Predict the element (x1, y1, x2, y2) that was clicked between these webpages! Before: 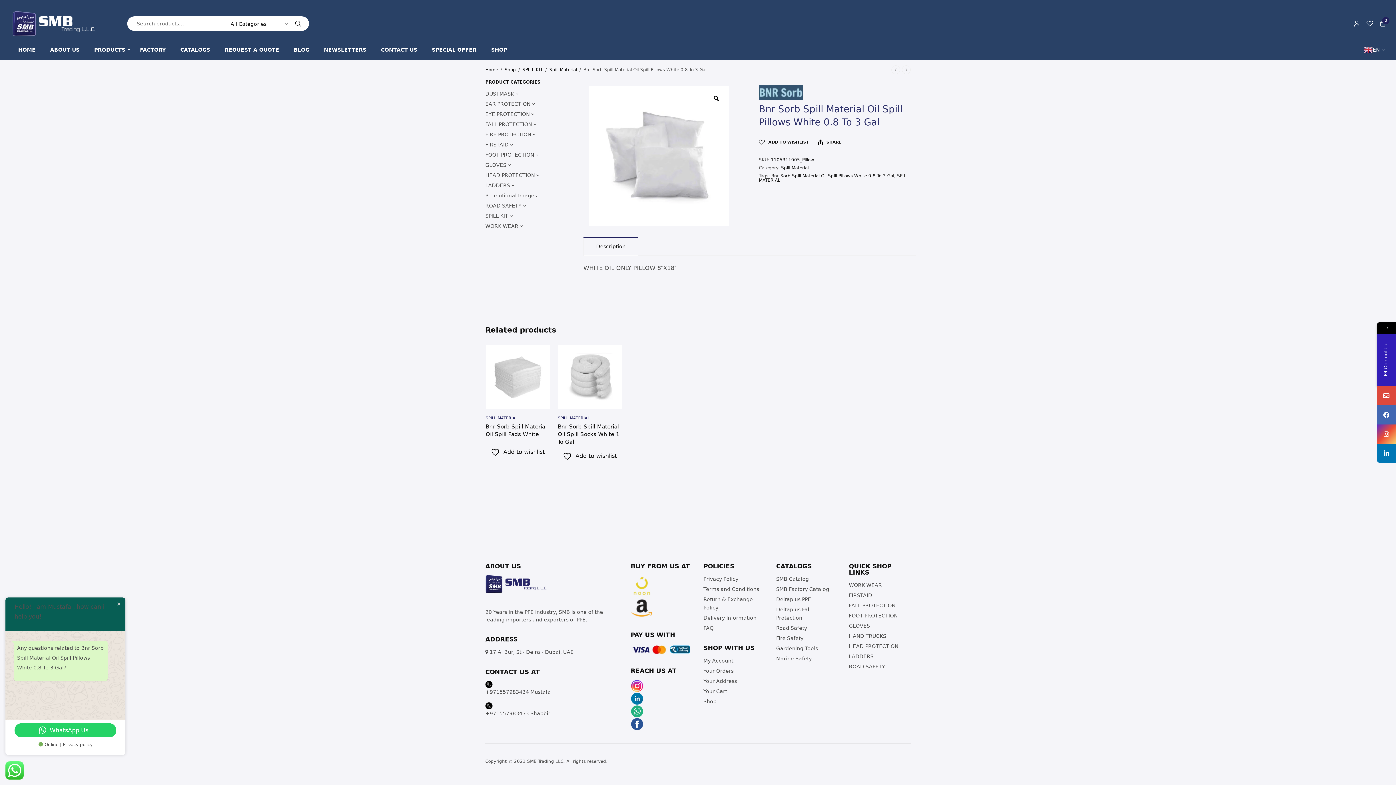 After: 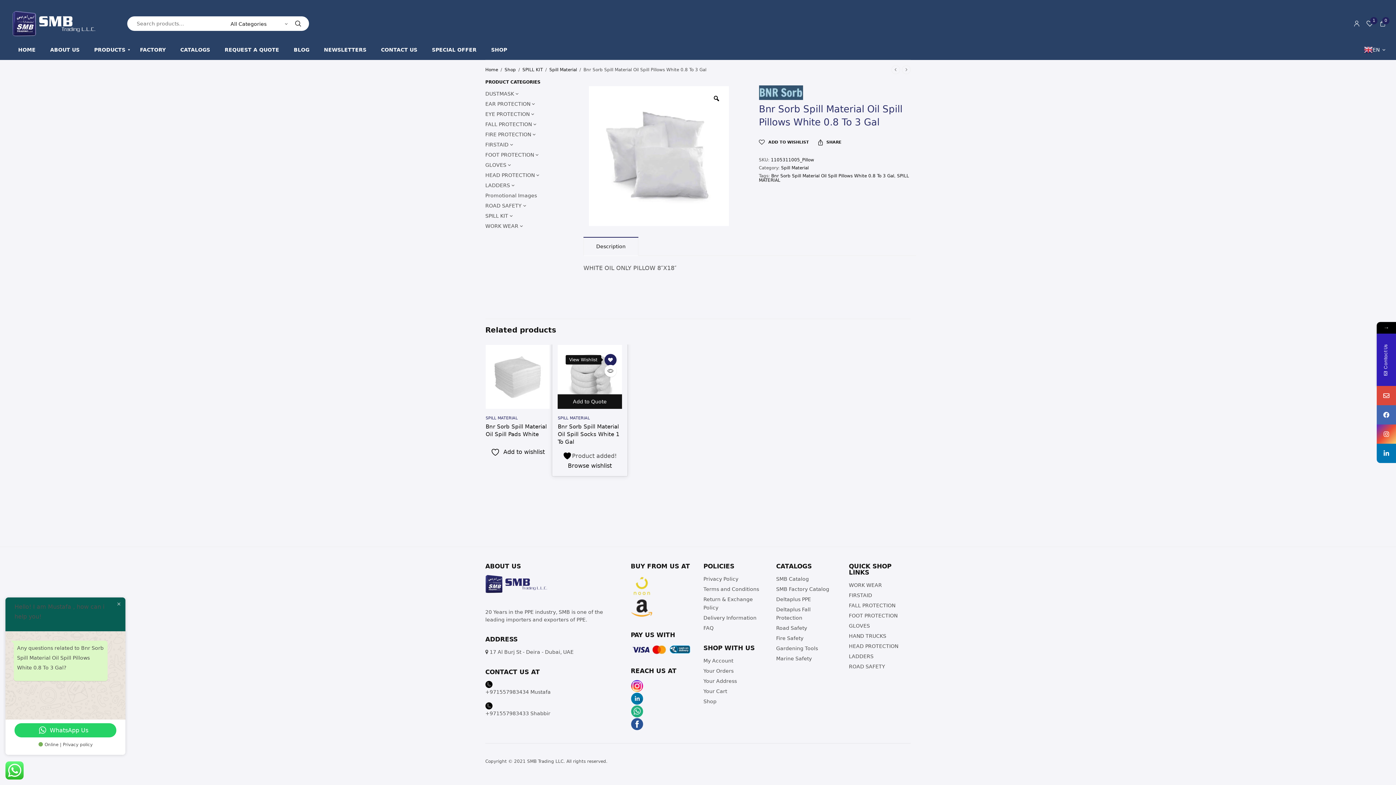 Action: bbox: (611, 354, 623, 366)